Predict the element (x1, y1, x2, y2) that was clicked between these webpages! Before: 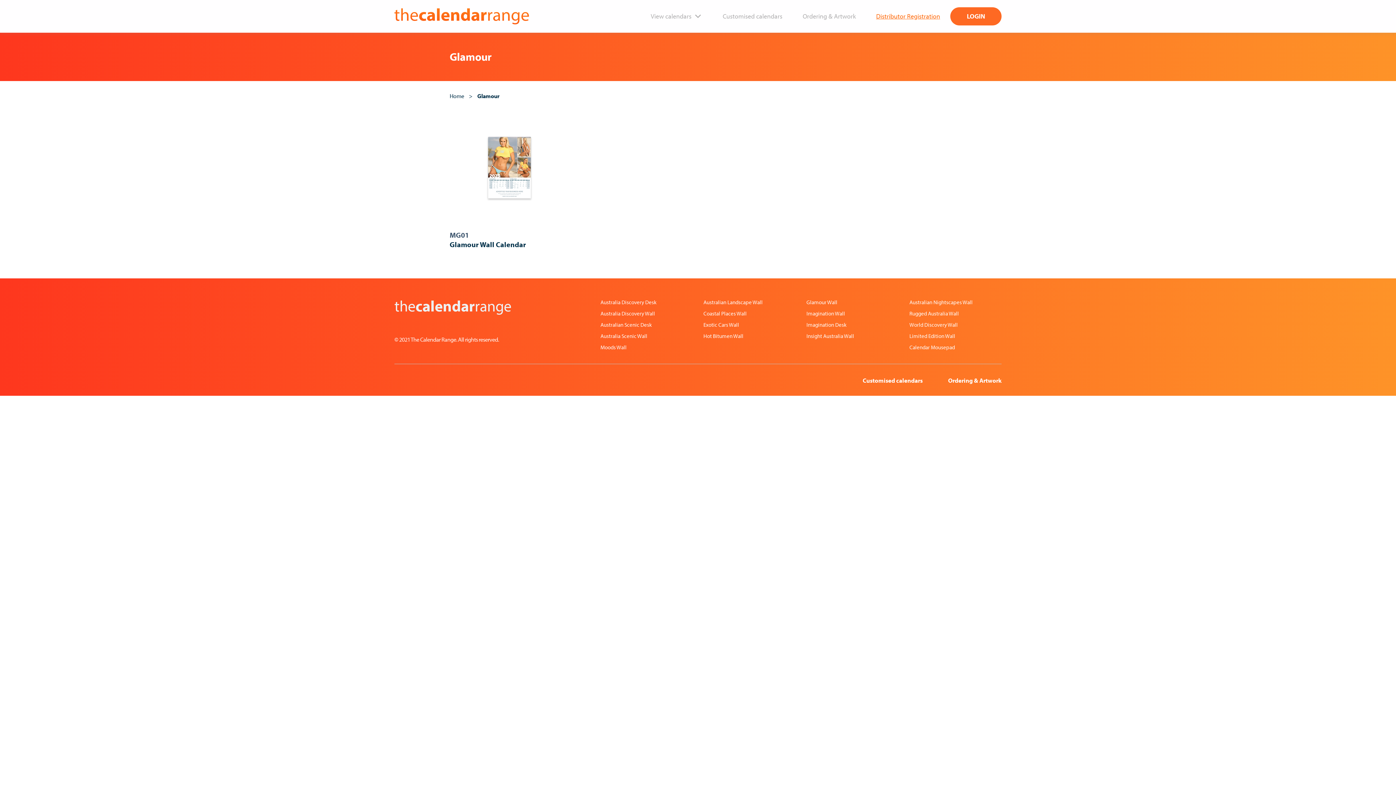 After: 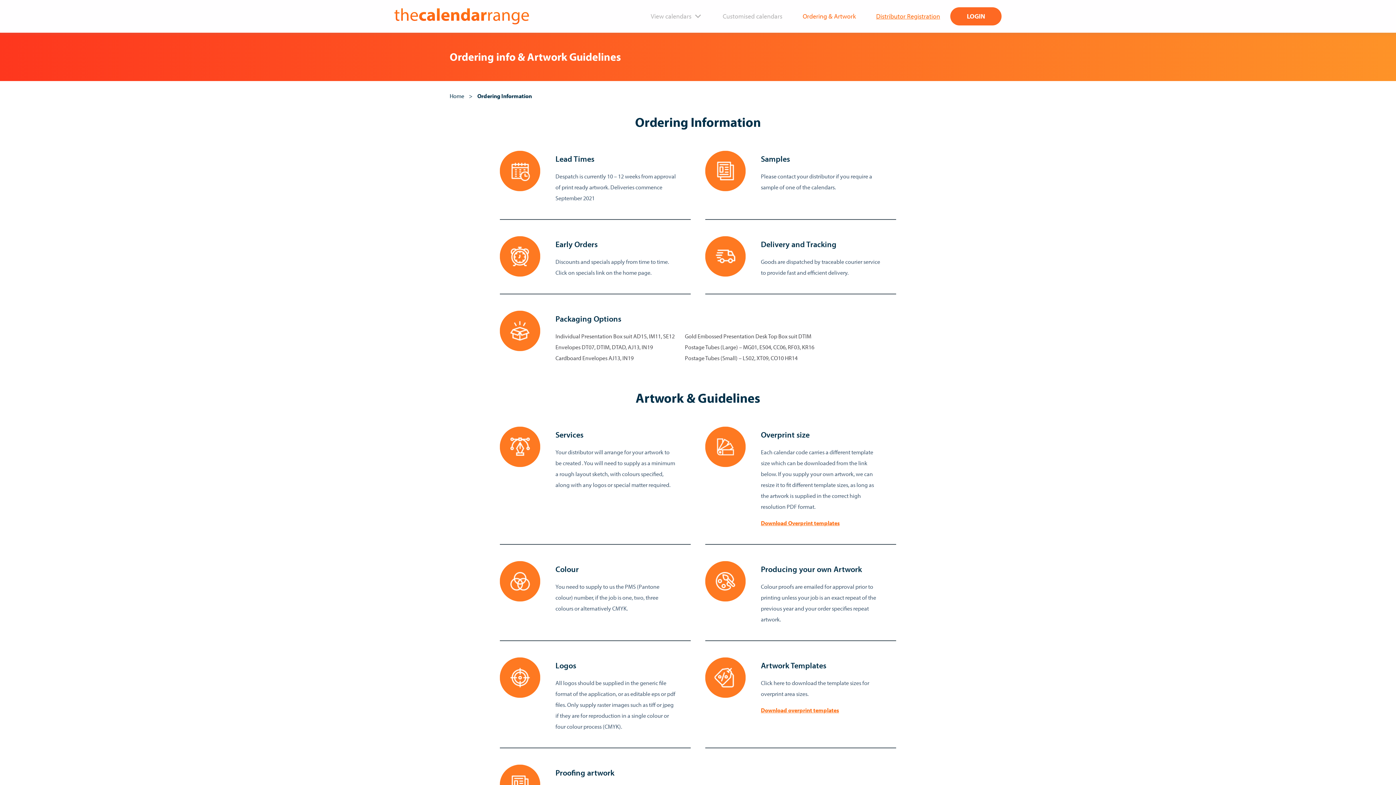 Action: label: Ordering & Artwork bbox: (948, 375, 1001, 385)